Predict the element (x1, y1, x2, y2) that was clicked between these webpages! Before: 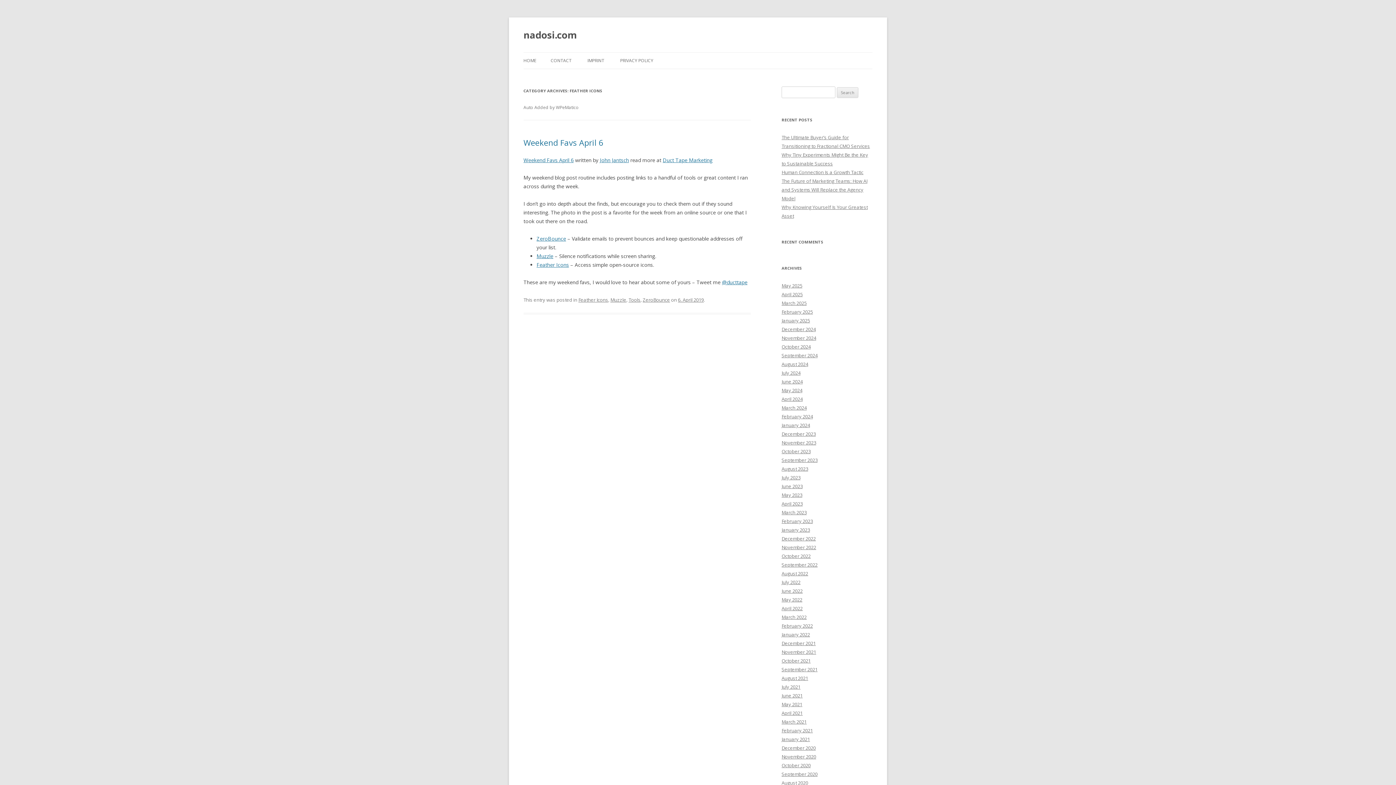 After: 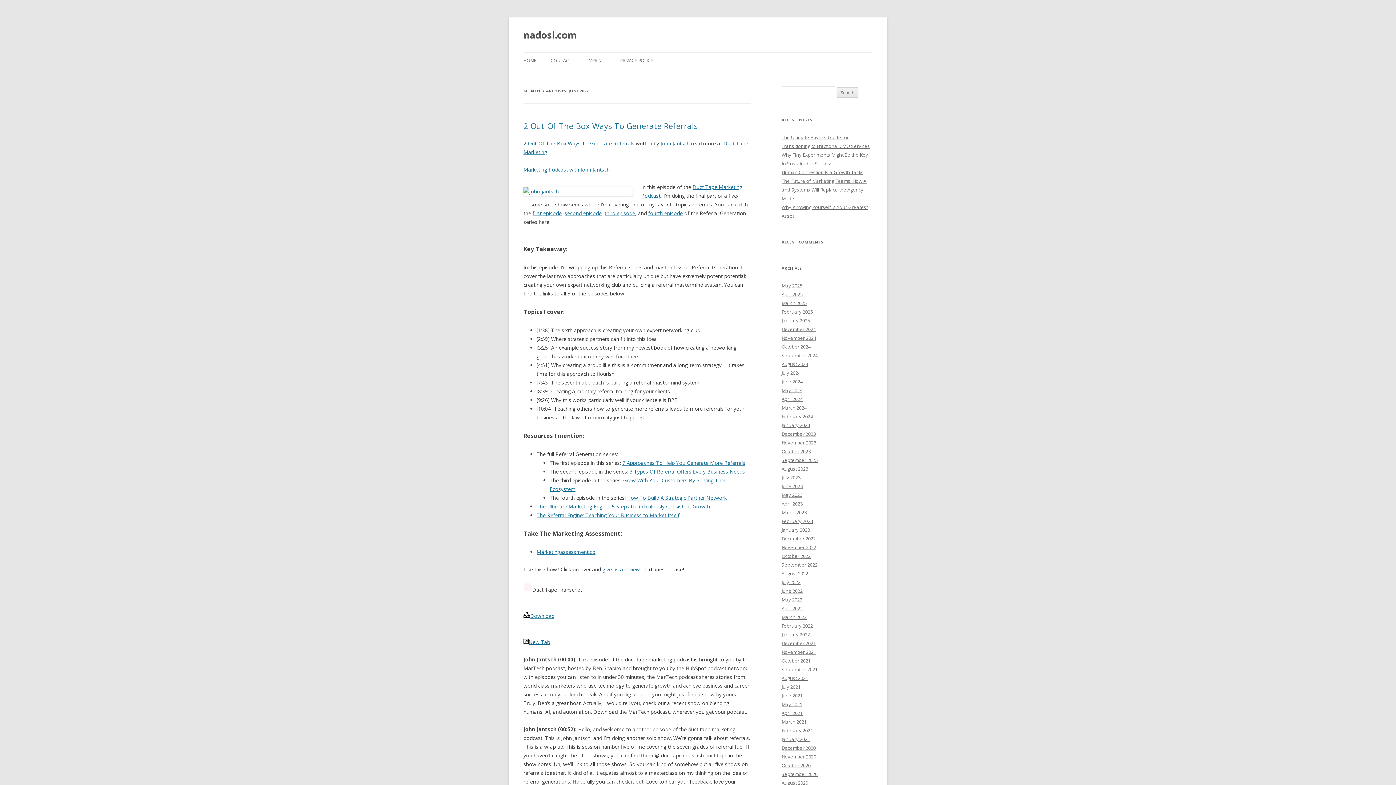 Action: bbox: (781, 588, 802, 594) label: June 2022